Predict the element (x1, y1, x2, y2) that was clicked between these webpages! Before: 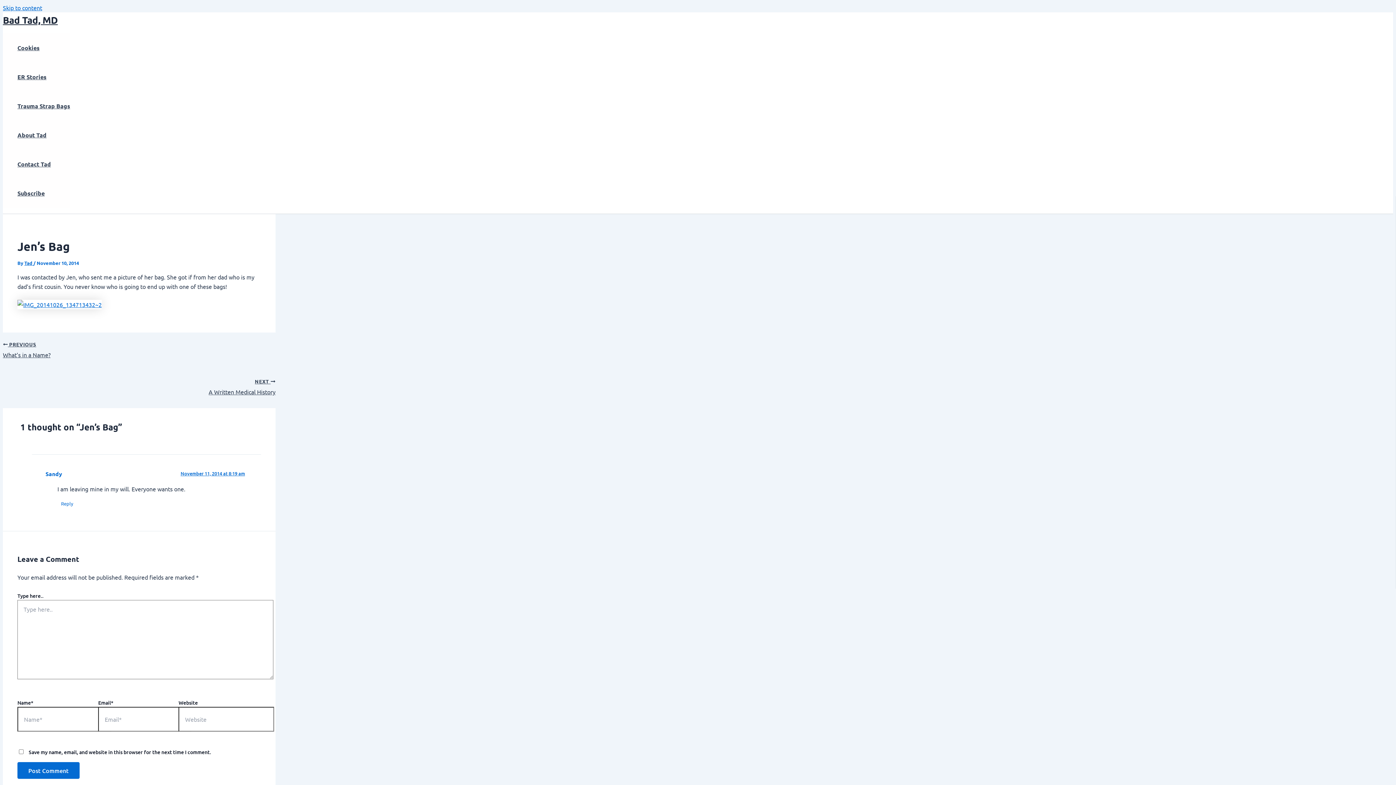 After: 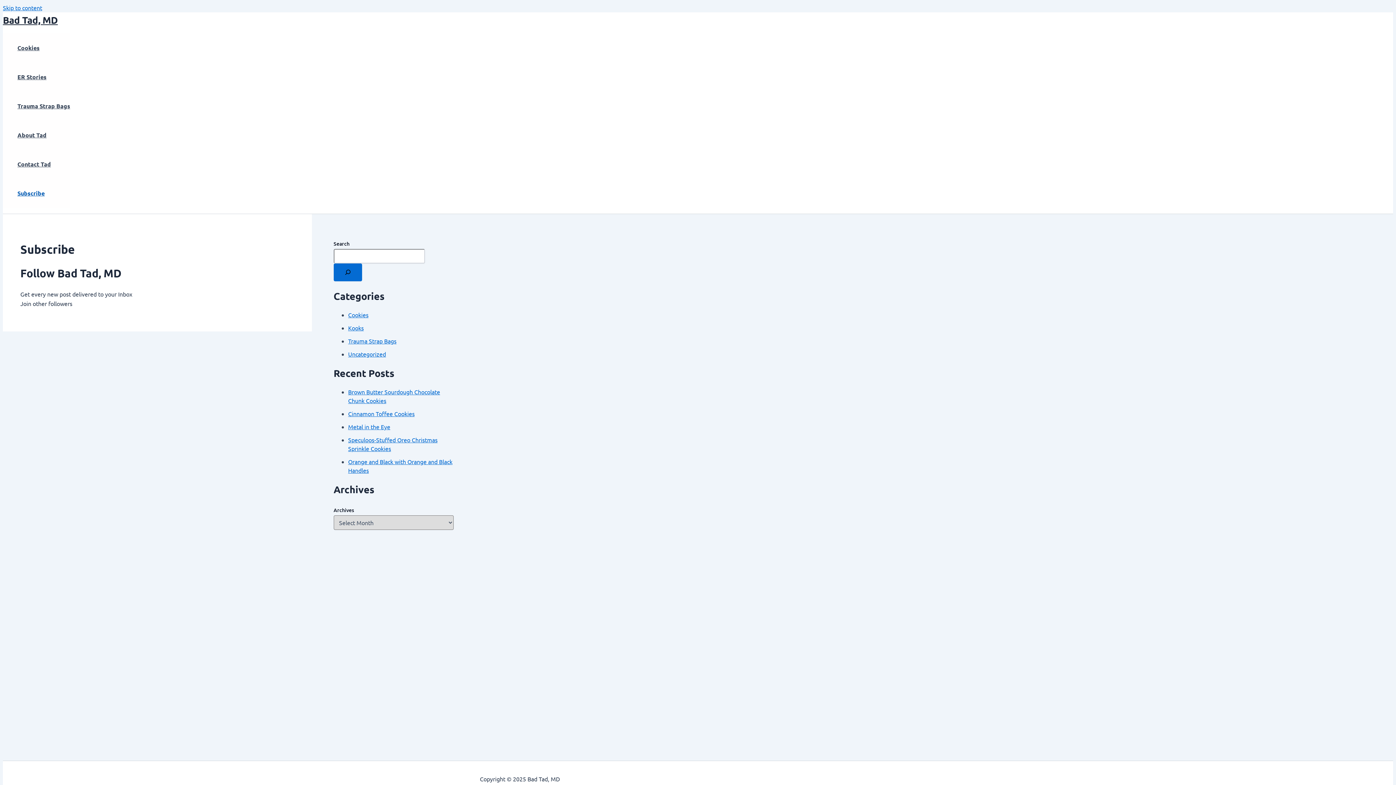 Action: bbox: (17, 178, 70, 208) label: Subscribe